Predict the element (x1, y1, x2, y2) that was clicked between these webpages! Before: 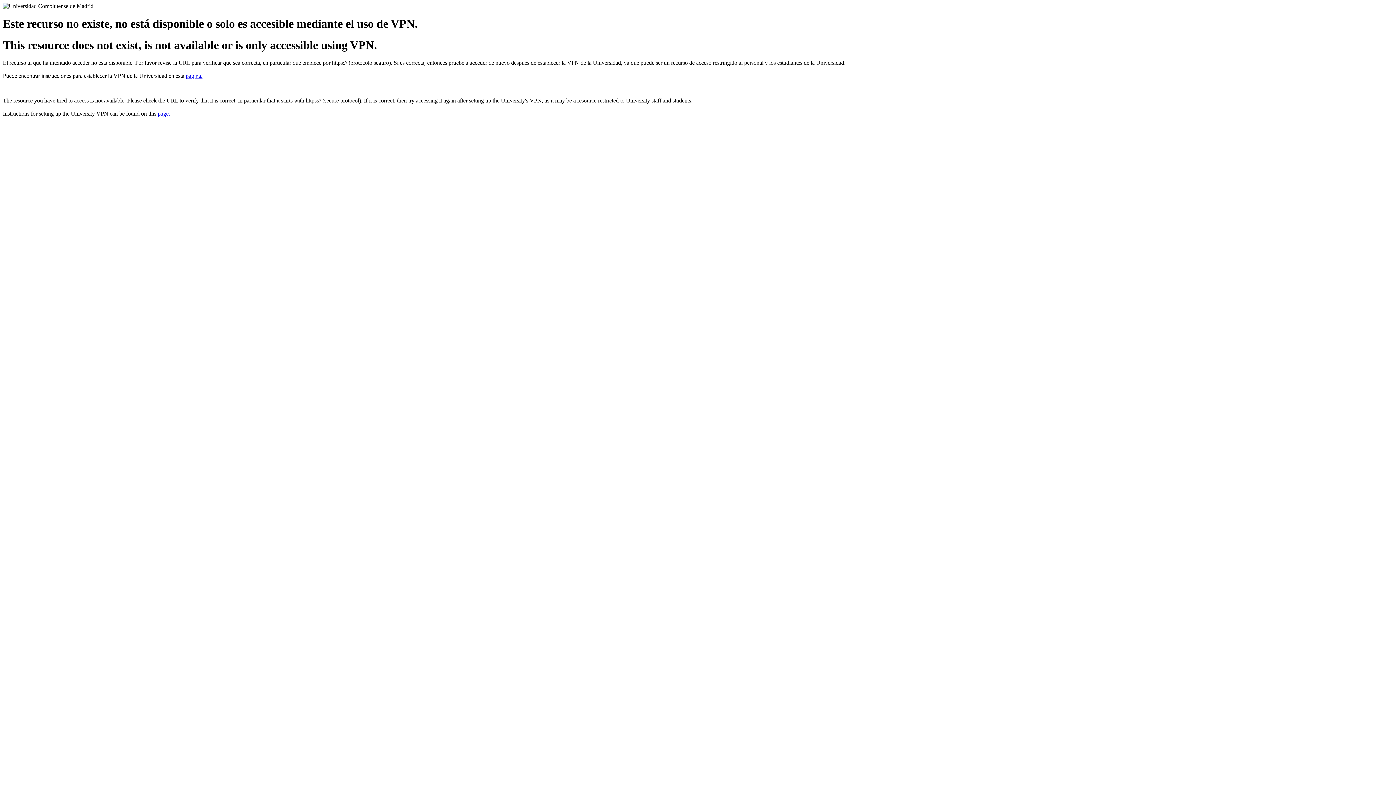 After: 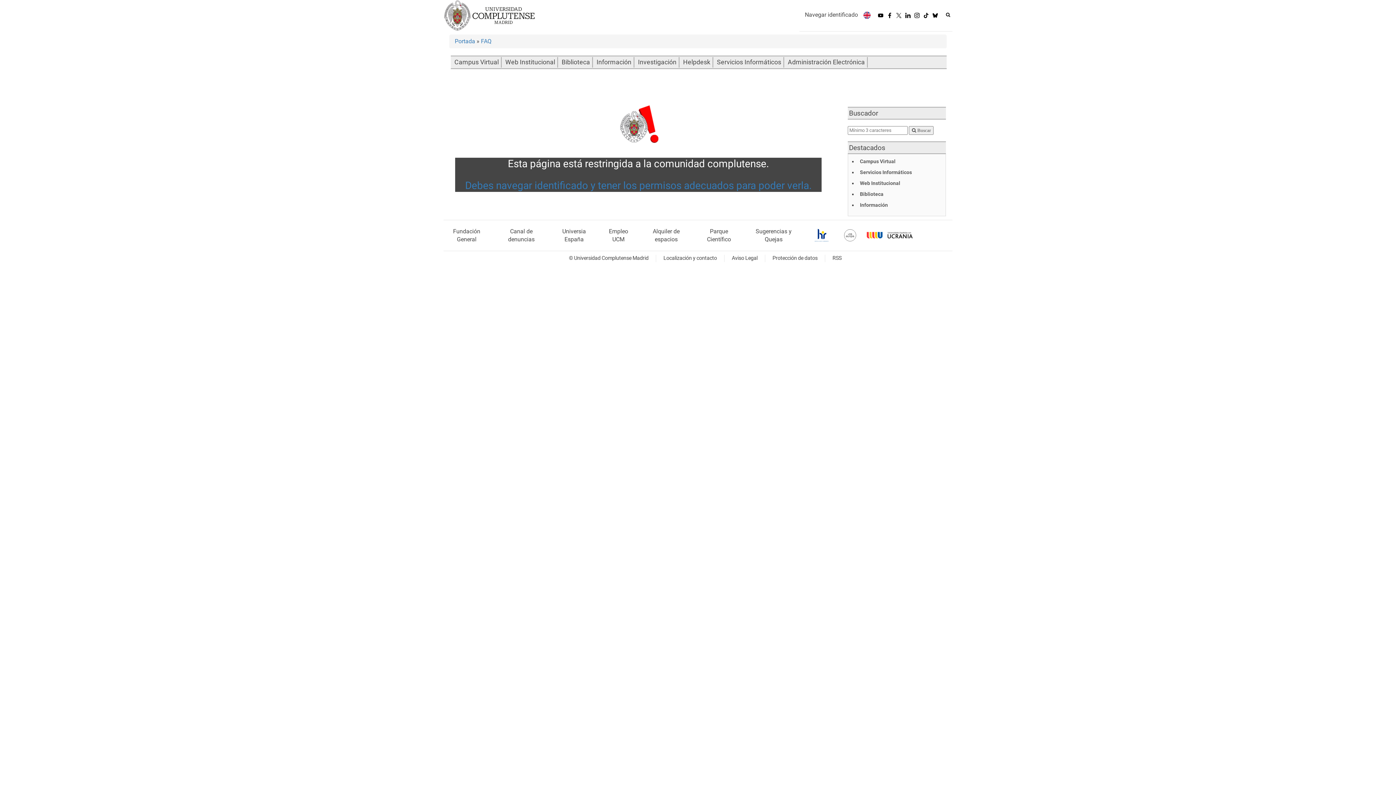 Action: label: página. bbox: (185, 72, 202, 79)